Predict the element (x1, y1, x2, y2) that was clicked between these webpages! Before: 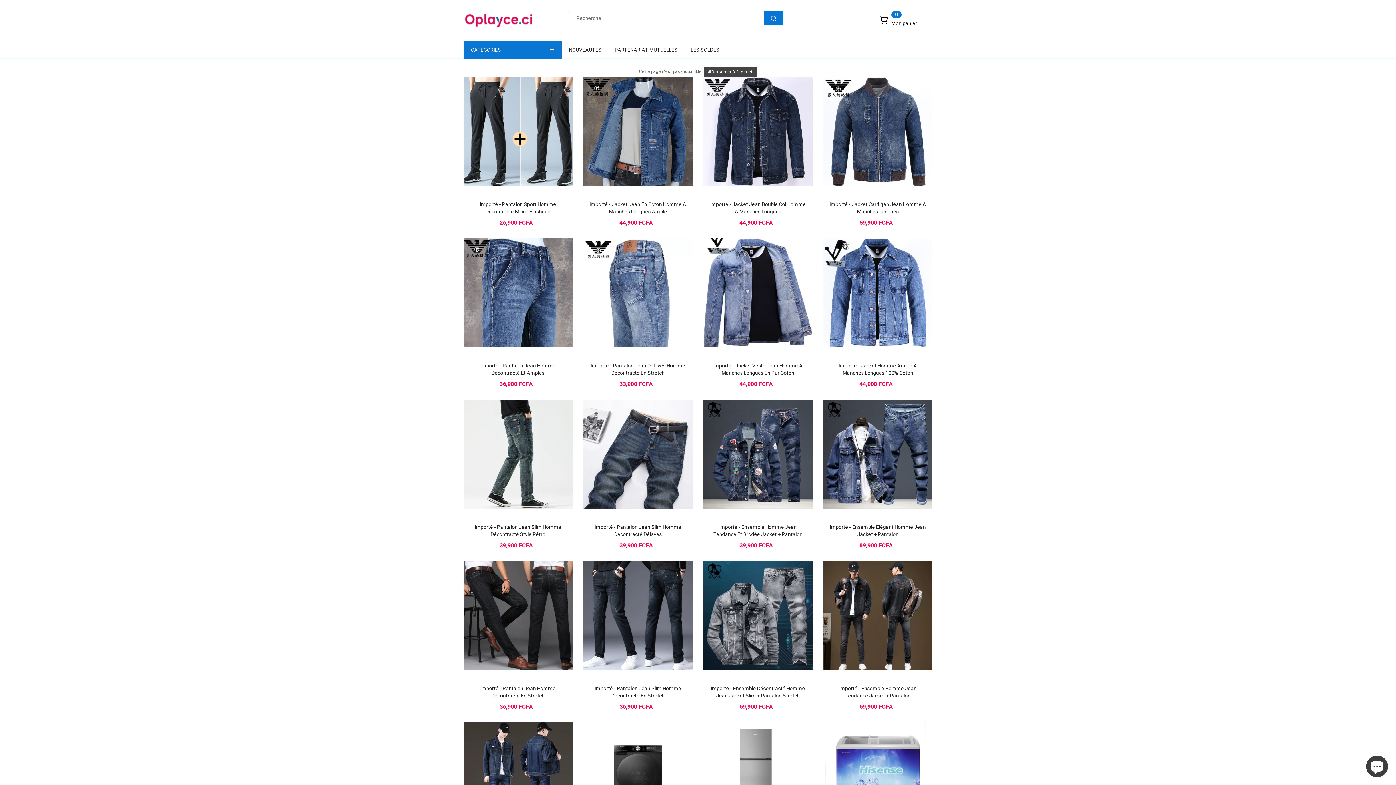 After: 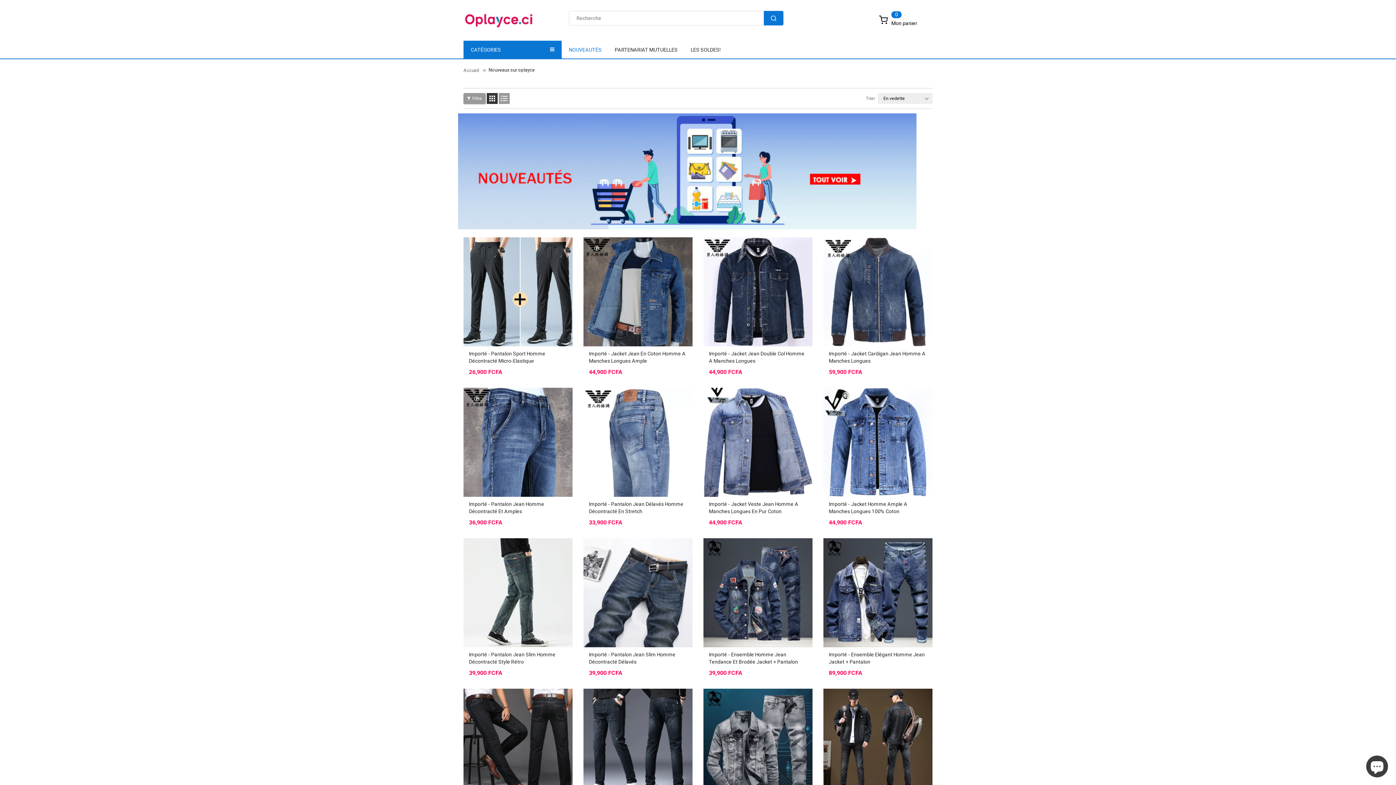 Action: bbox: (569, 40, 608, 58) label: NOUVEAUTÉS